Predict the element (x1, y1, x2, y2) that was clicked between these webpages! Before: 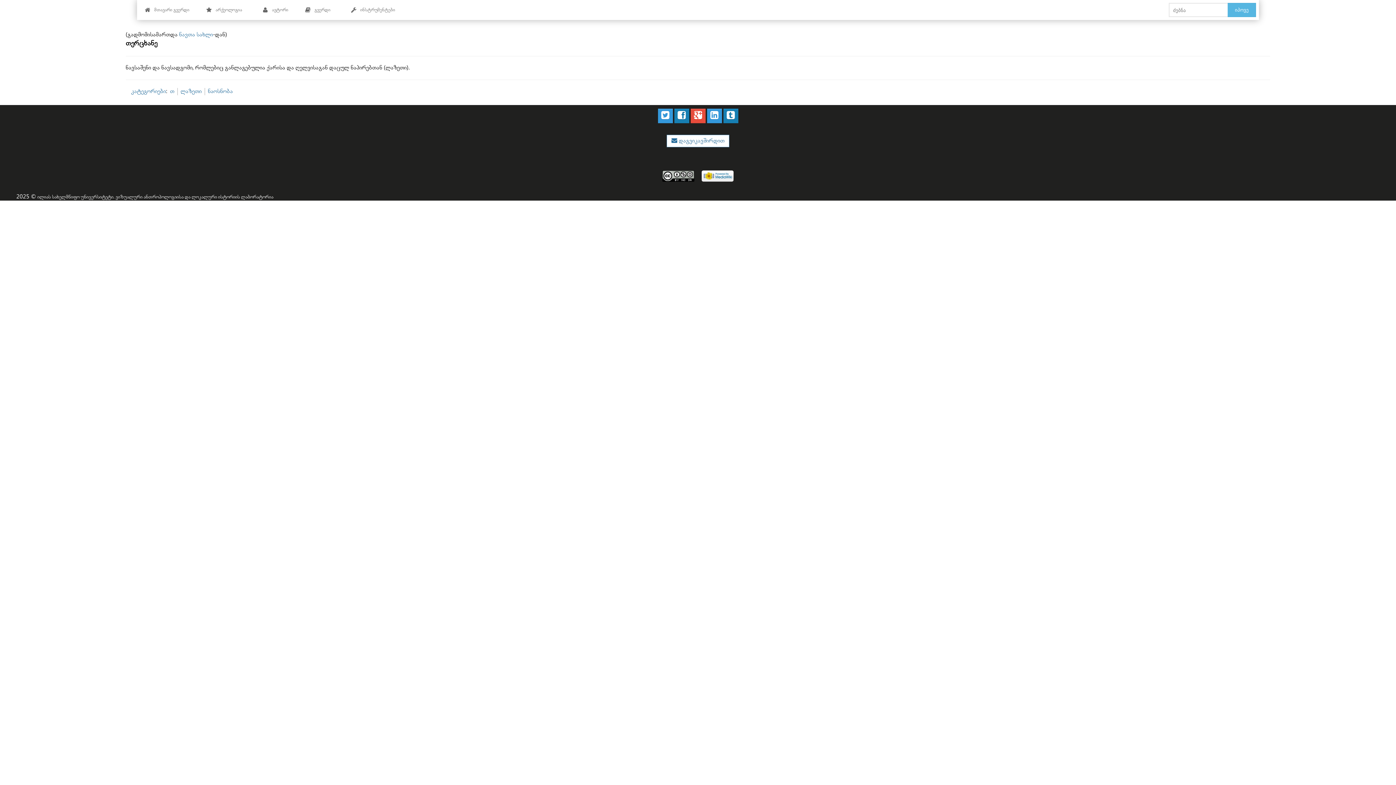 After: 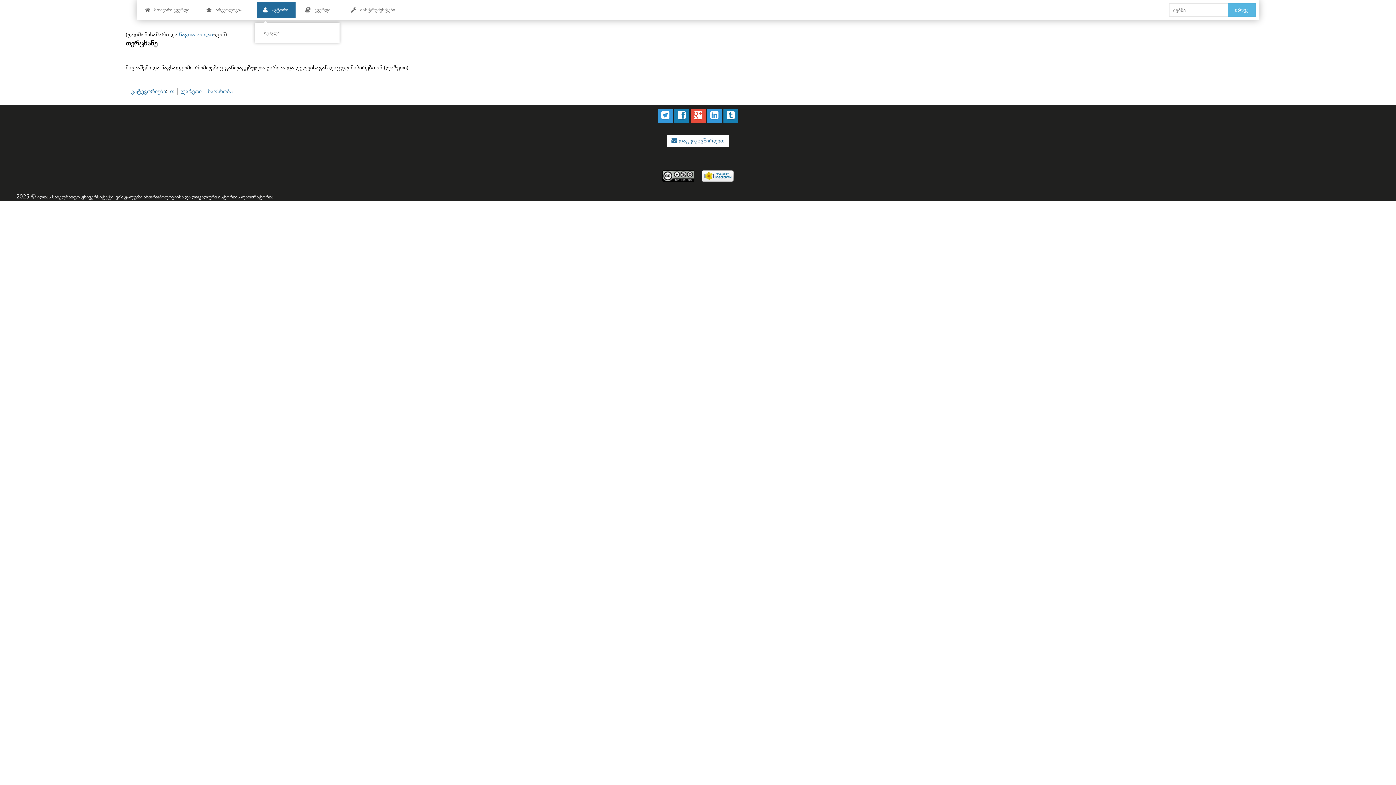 Action: label: ავტორი bbox: (256, 1, 295, 18)